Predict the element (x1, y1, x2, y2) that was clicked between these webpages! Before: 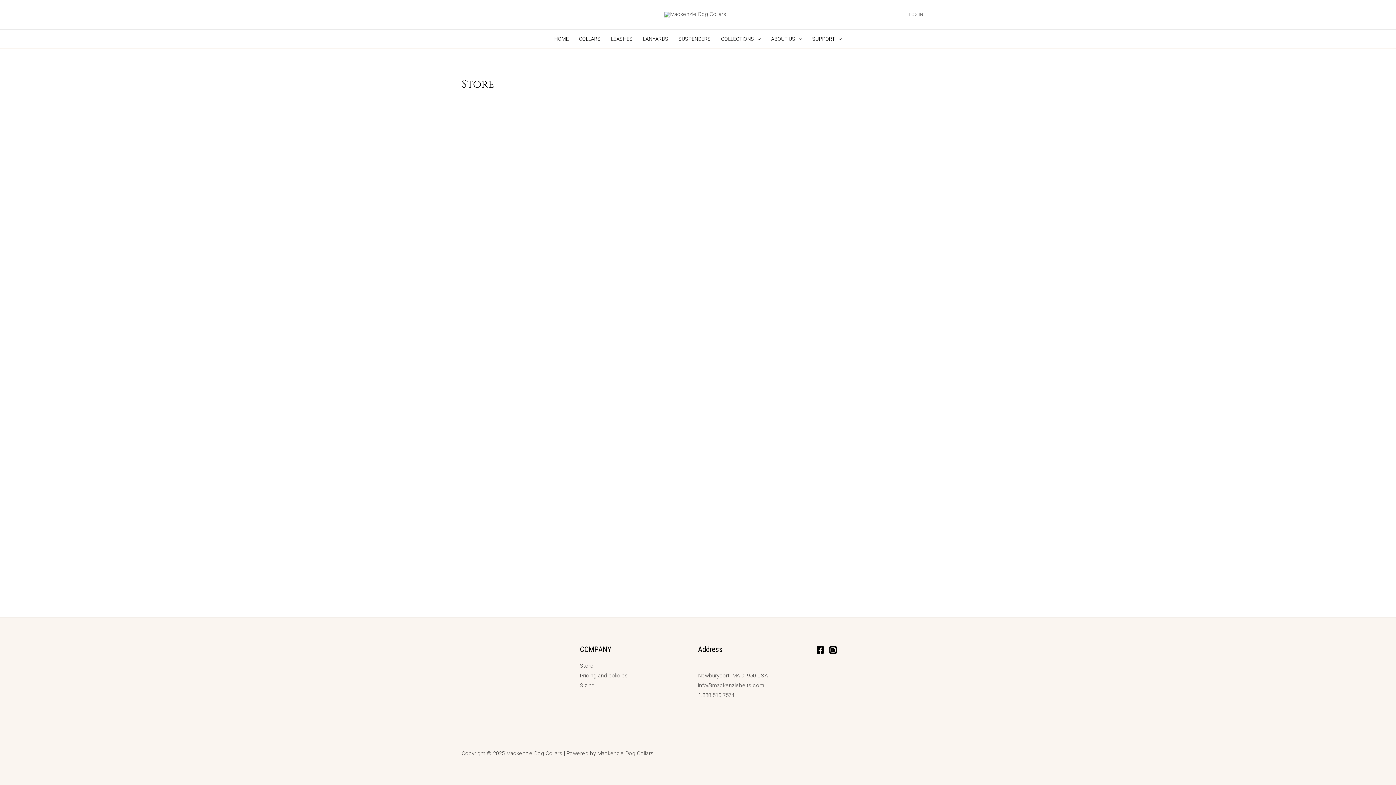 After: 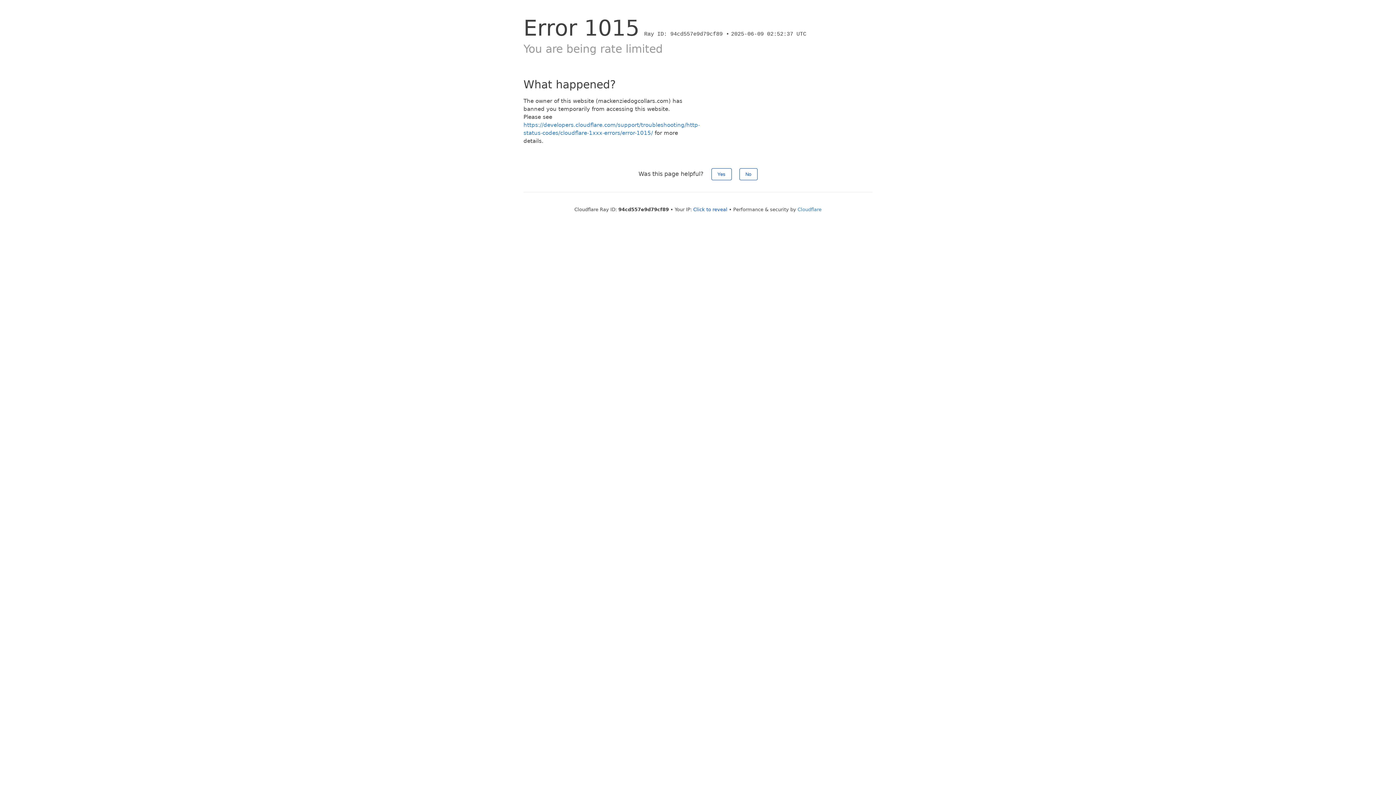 Action: label: Pricing and policies bbox: (580, 672, 628, 679)